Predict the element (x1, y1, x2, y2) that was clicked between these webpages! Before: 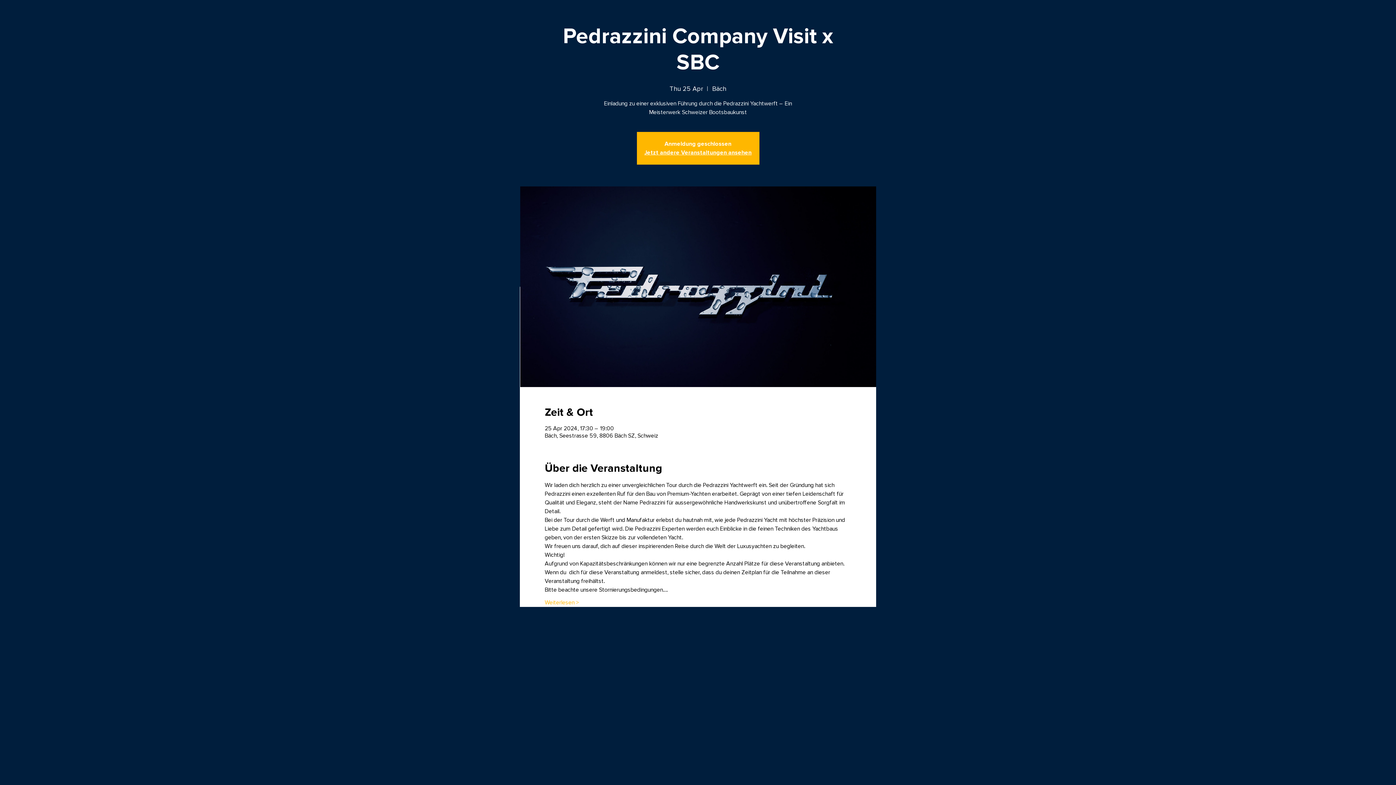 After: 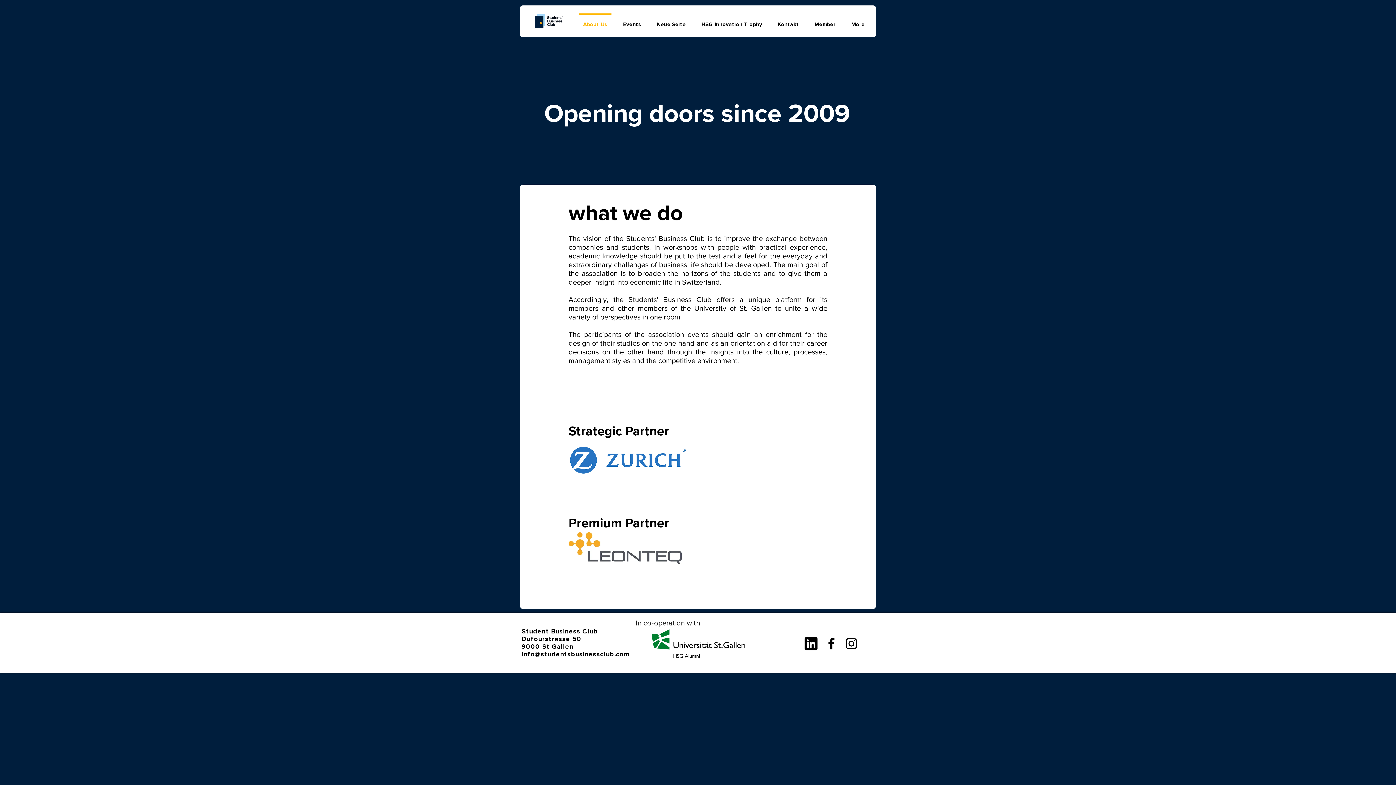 Action: label: Jetzt andere Veranstaltungen ansehen bbox: (644, 149, 751, 156)